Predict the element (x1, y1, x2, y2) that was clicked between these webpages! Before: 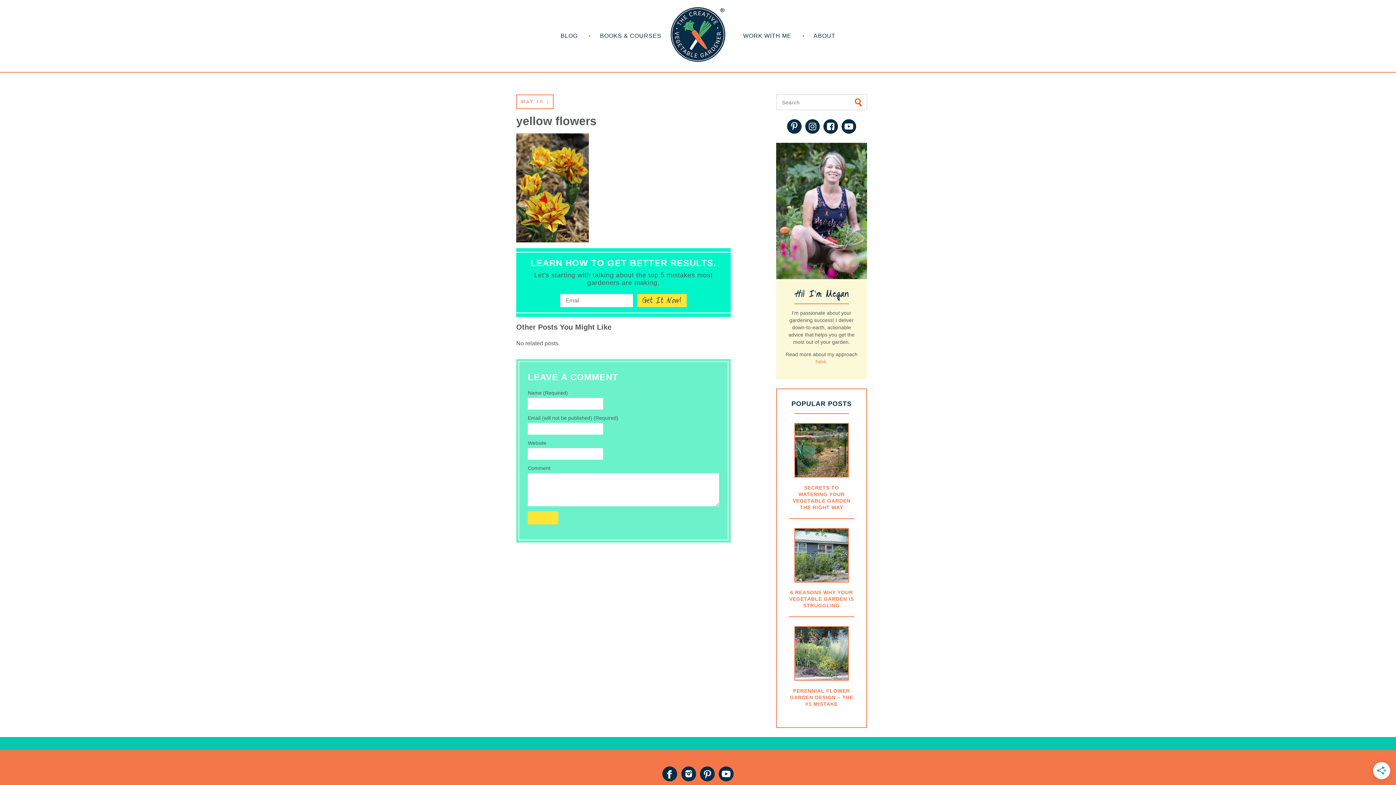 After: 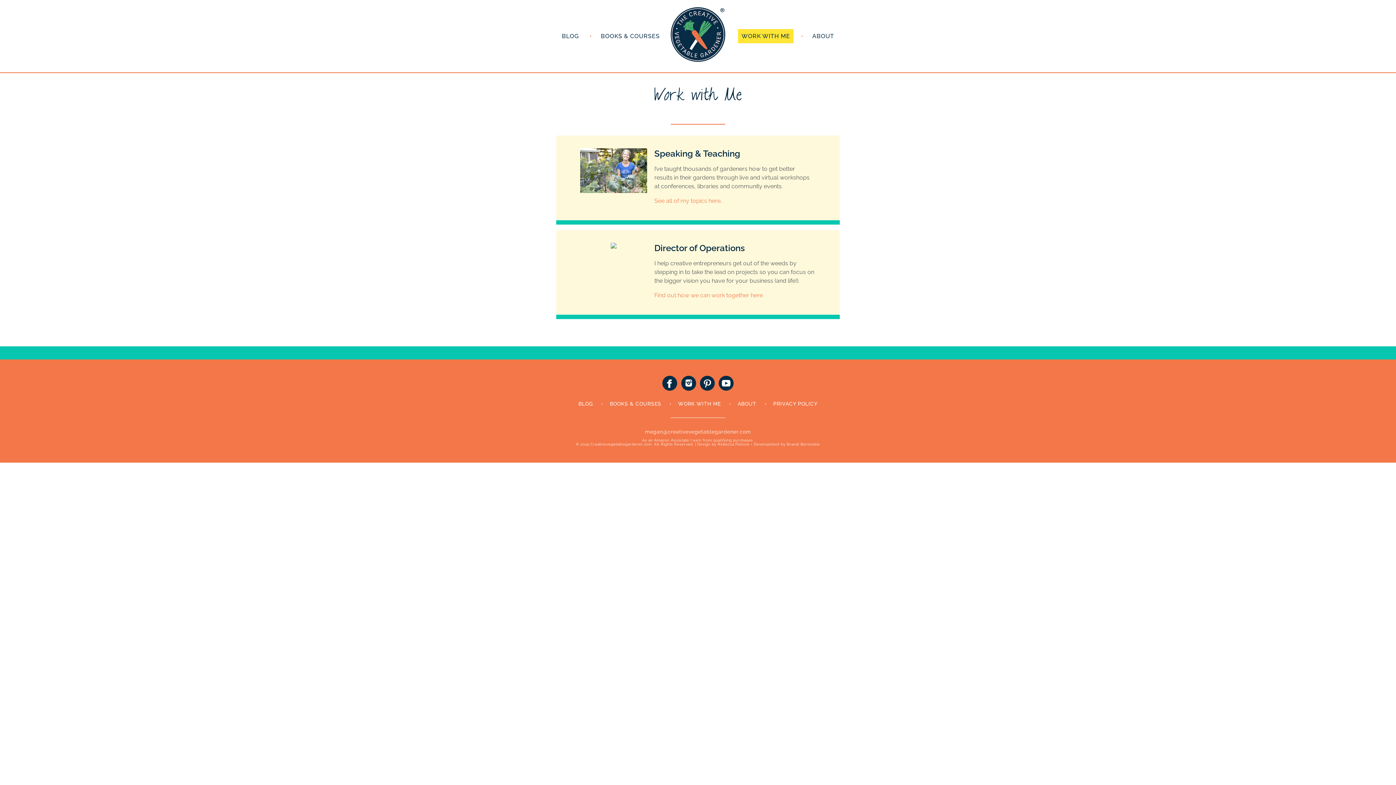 Action: bbox: (739, 29, 795, 42) label: WORK WITH ME